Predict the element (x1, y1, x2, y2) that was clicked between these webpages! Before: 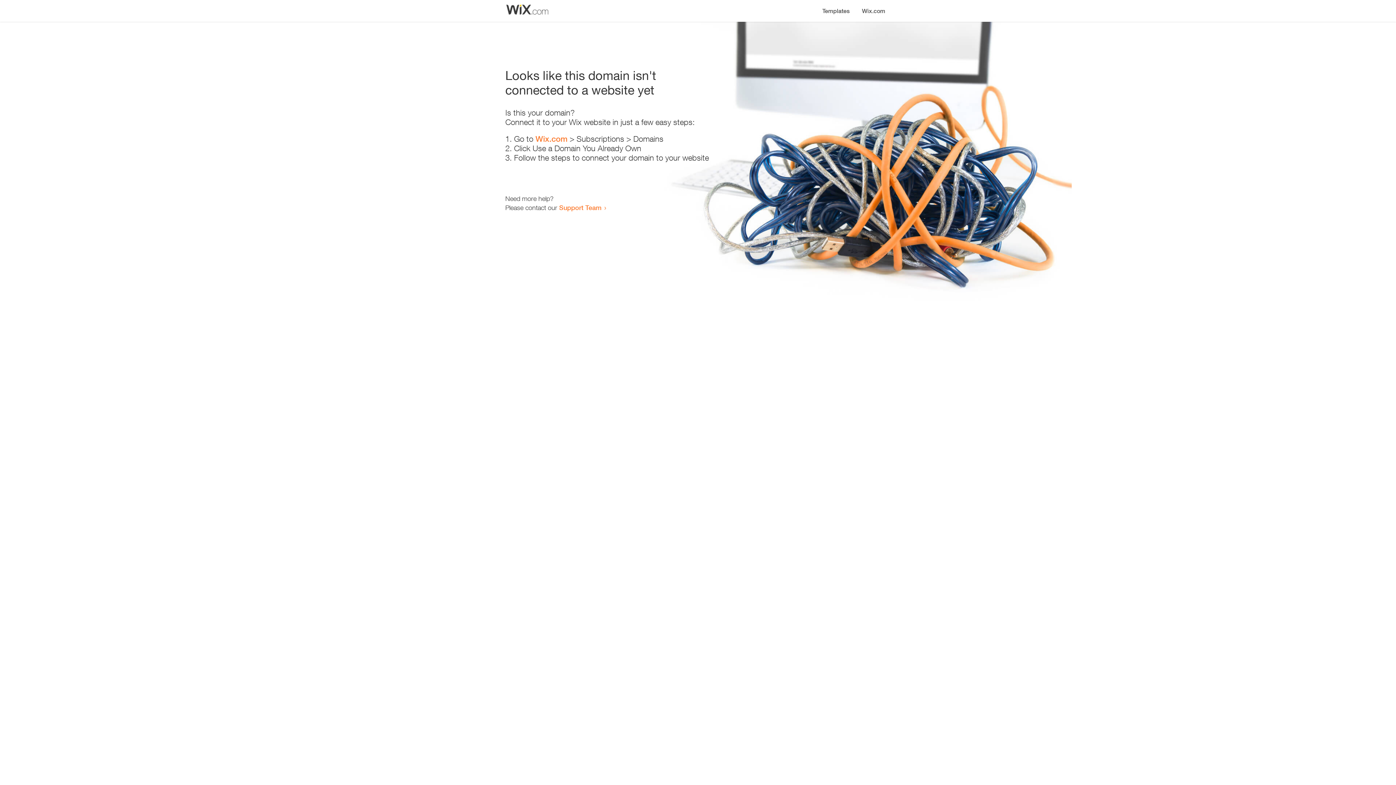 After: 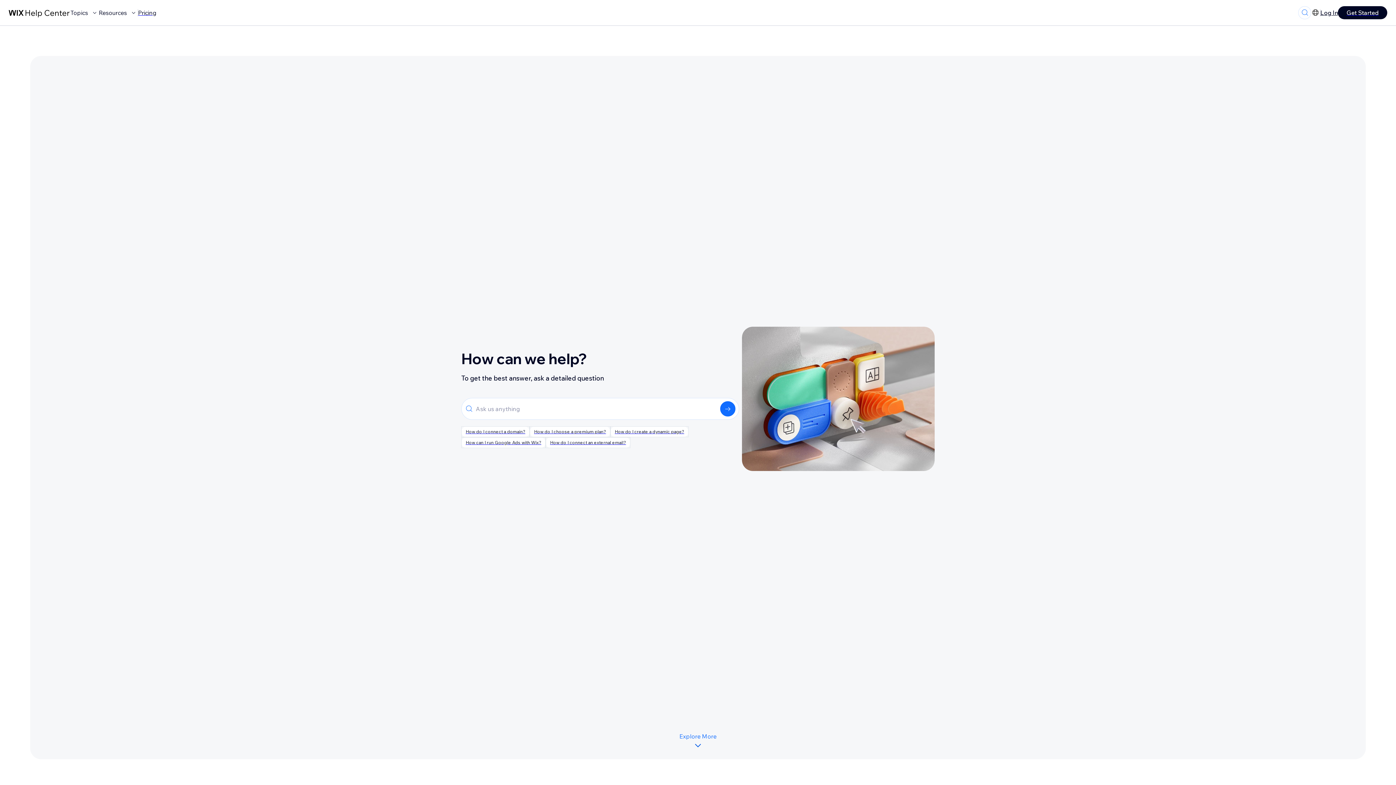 Action: label: Support Team bbox: (559, 203, 601, 211)